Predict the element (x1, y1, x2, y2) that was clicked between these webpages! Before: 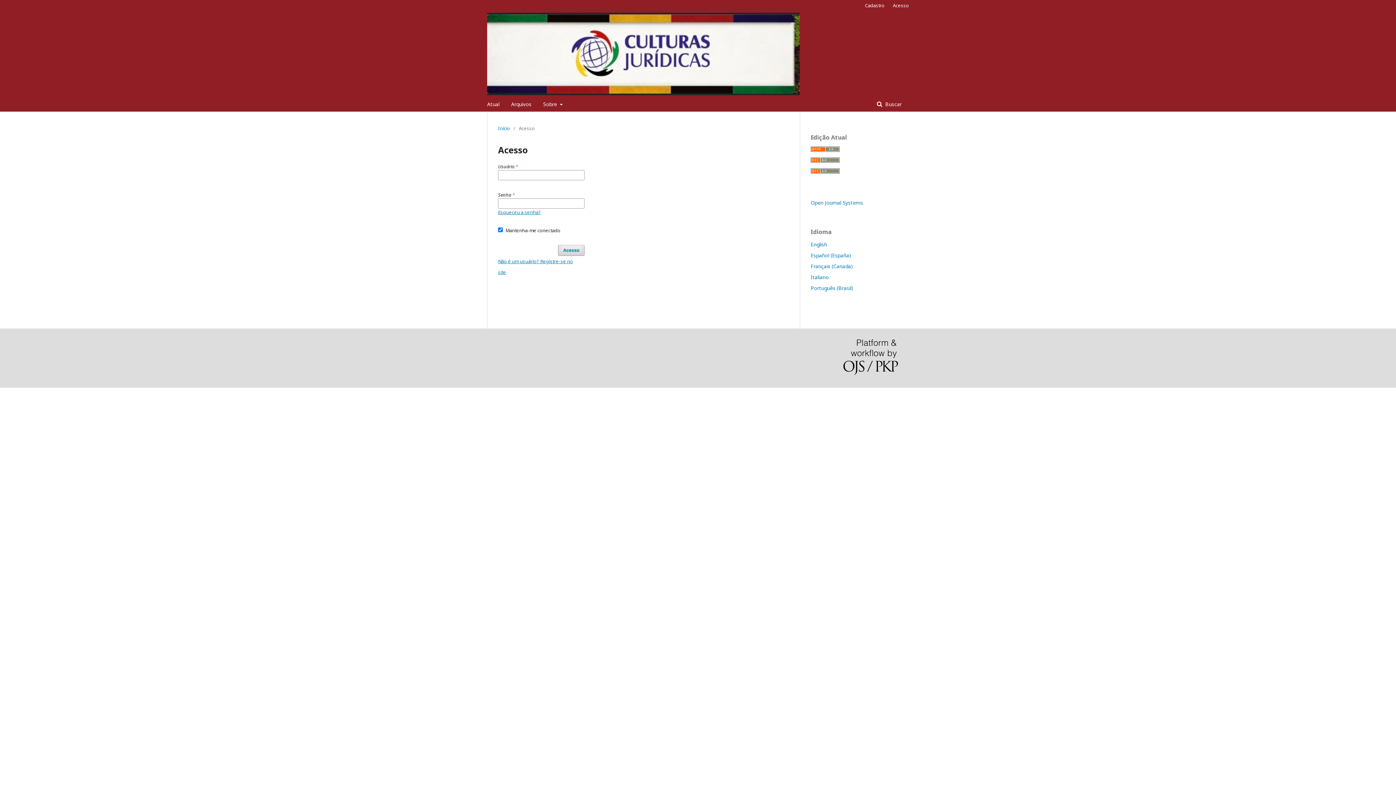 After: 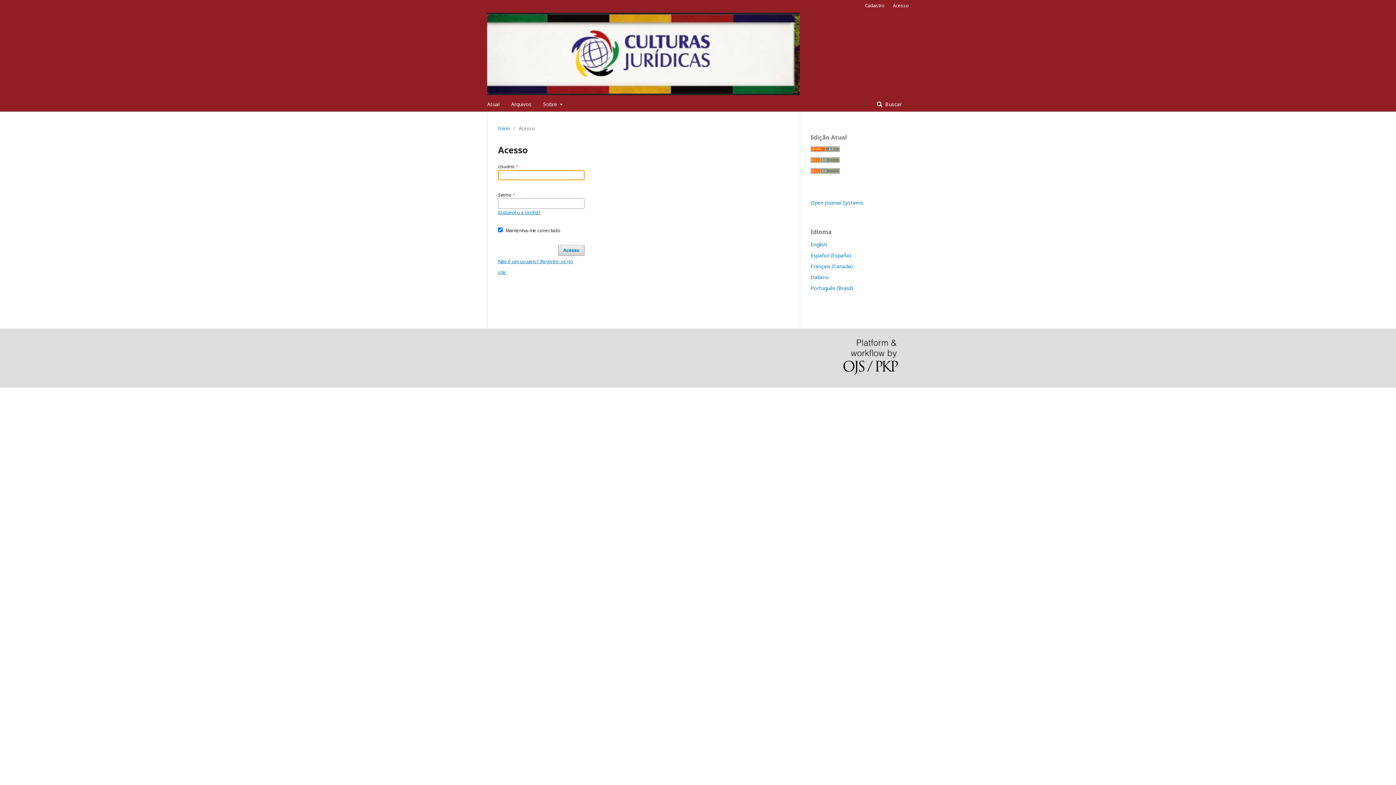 Action: label: Acesso bbox: (558, 245, 584, 256)